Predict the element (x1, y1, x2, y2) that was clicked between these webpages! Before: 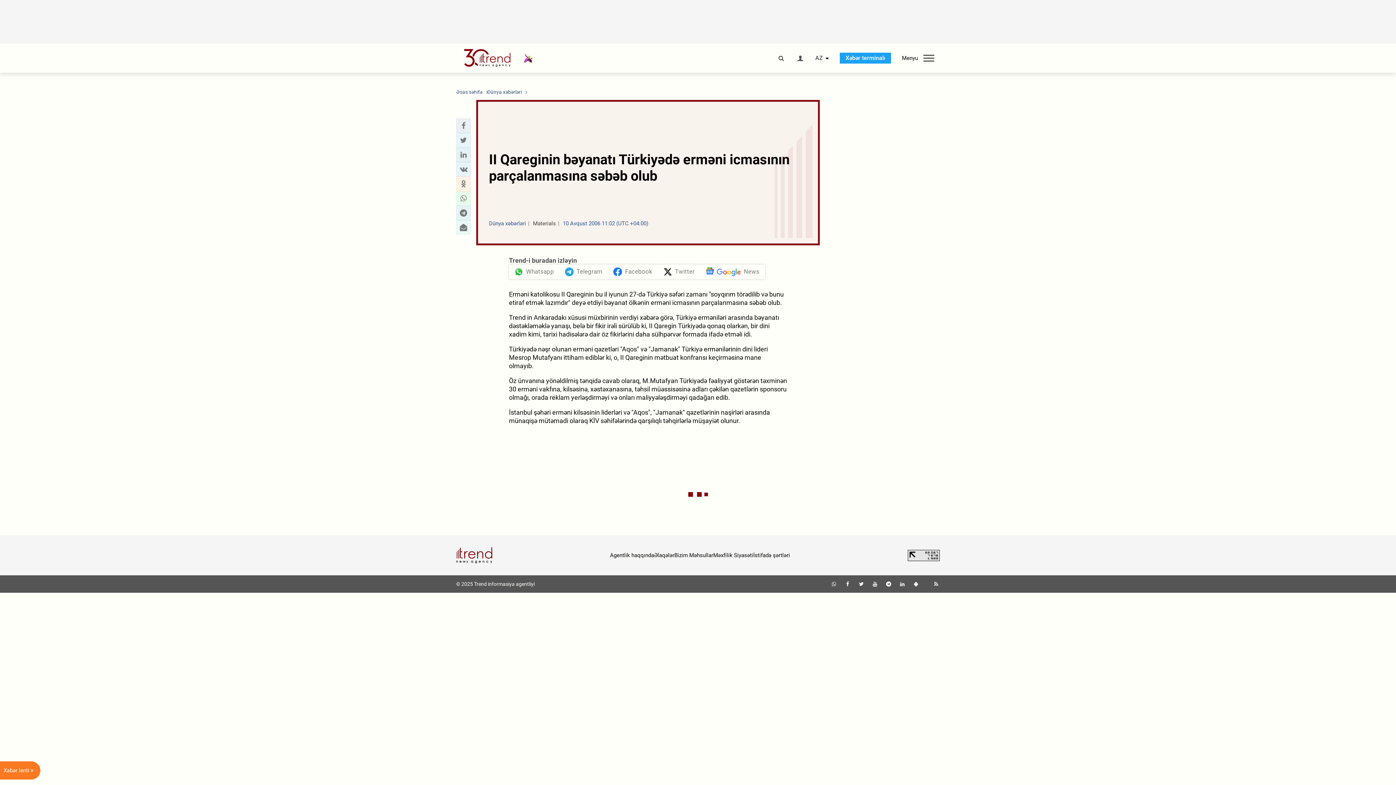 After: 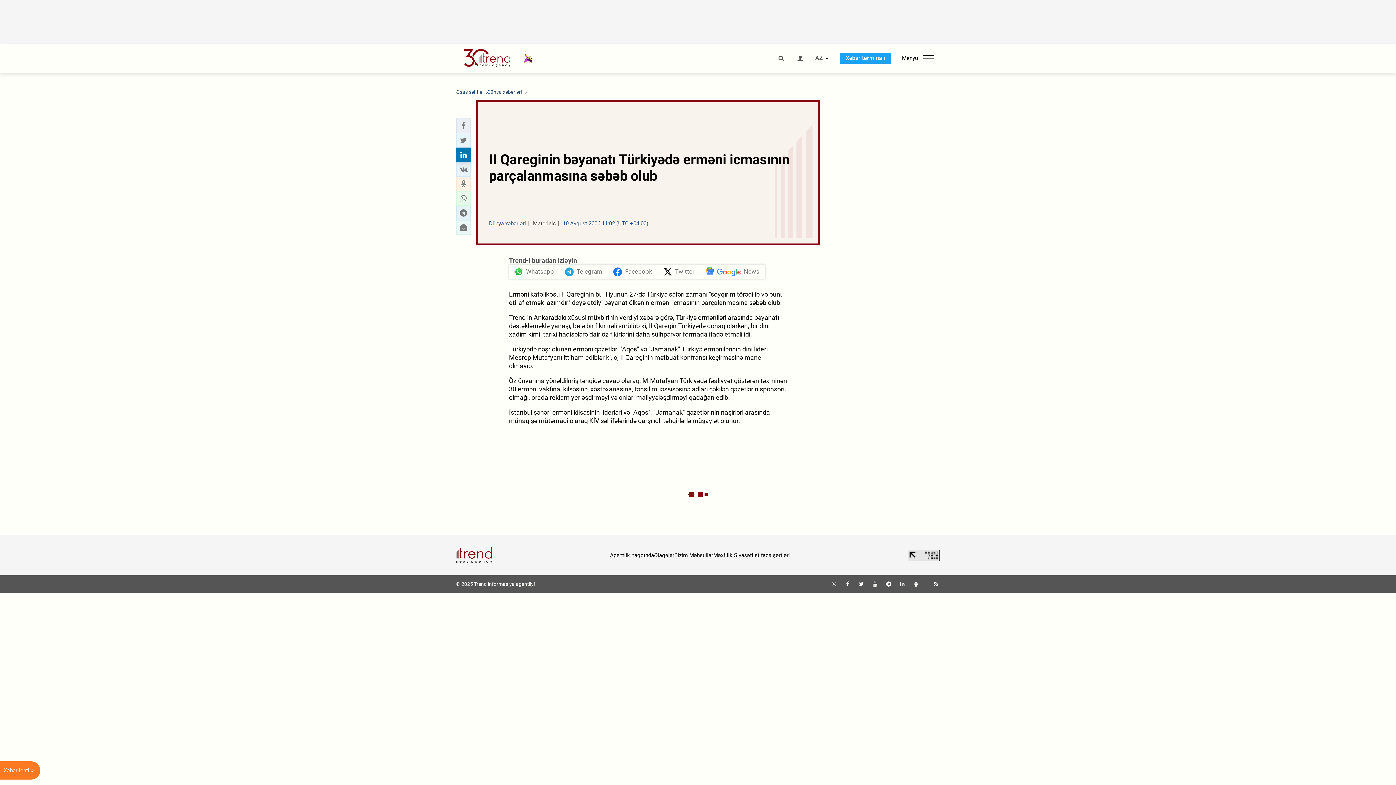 Action: bbox: (458, 150, 468, 159) label: Linkedin sharing